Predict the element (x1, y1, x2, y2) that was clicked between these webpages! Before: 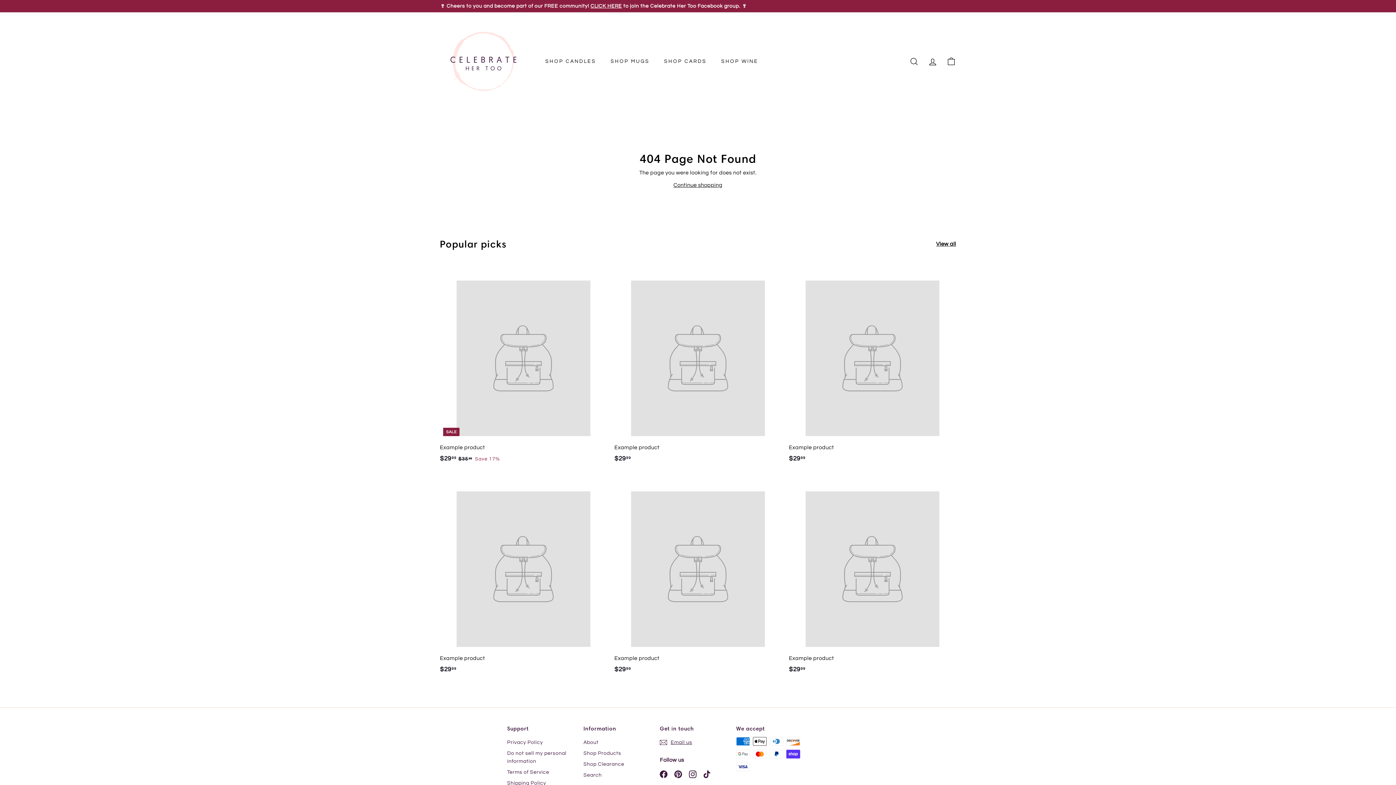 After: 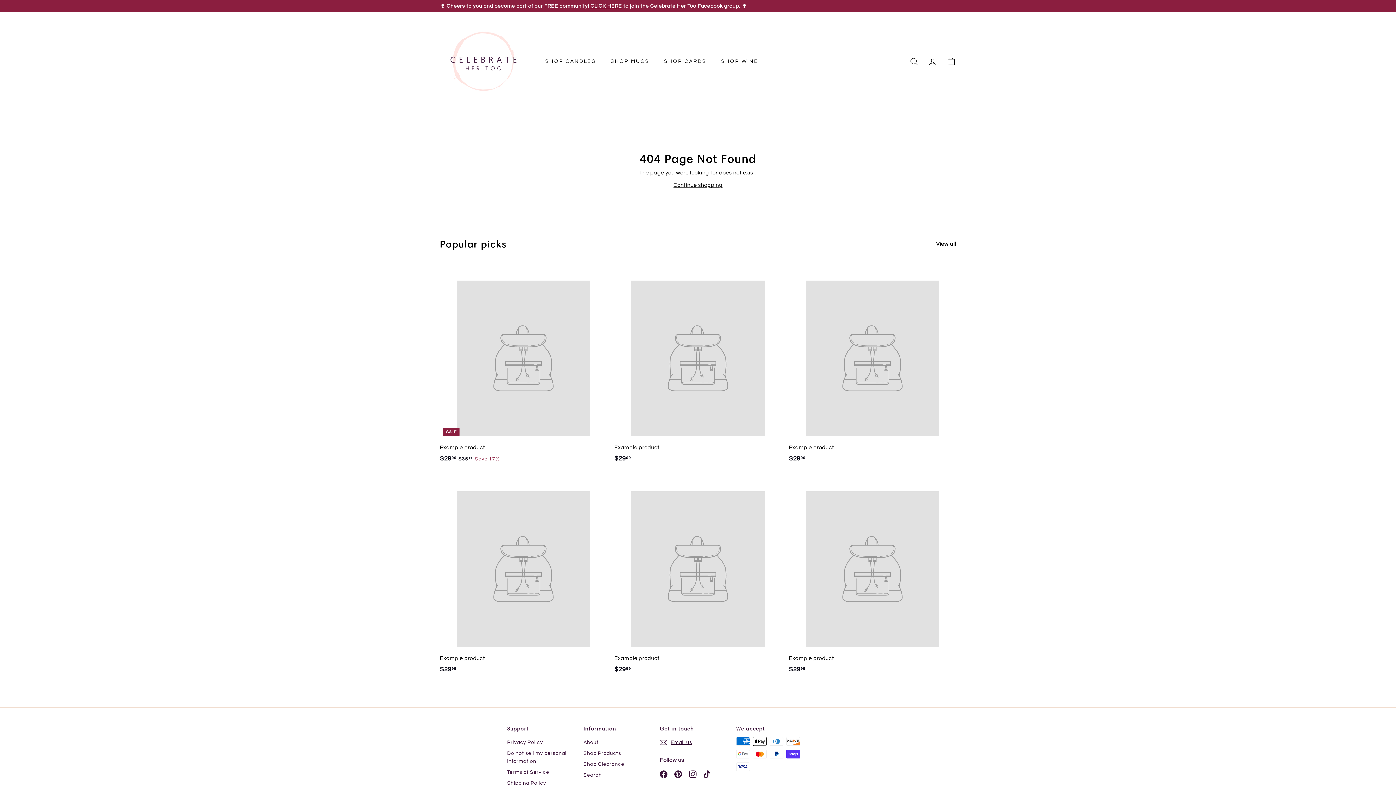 Action: label: CLICK HERE bbox: (590, 3, 622, 8)